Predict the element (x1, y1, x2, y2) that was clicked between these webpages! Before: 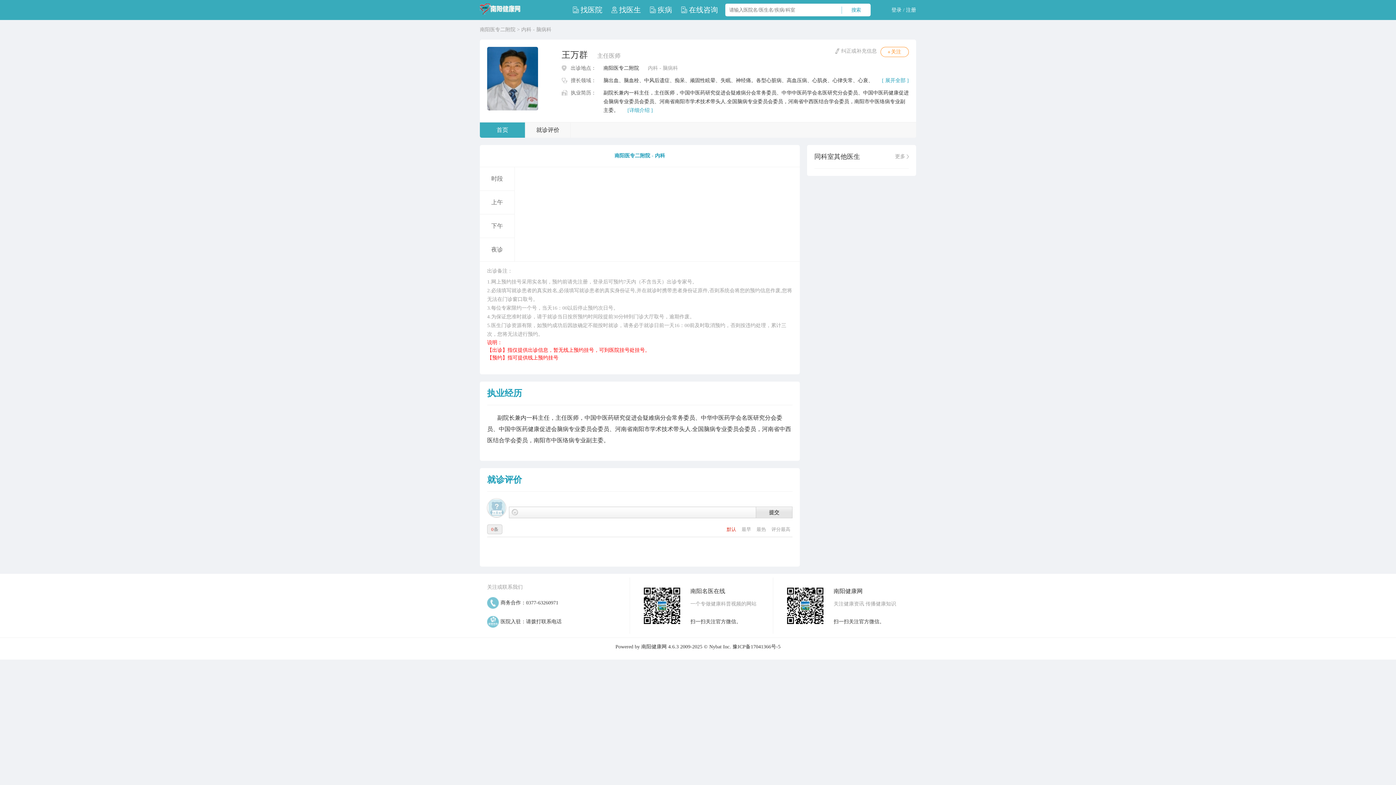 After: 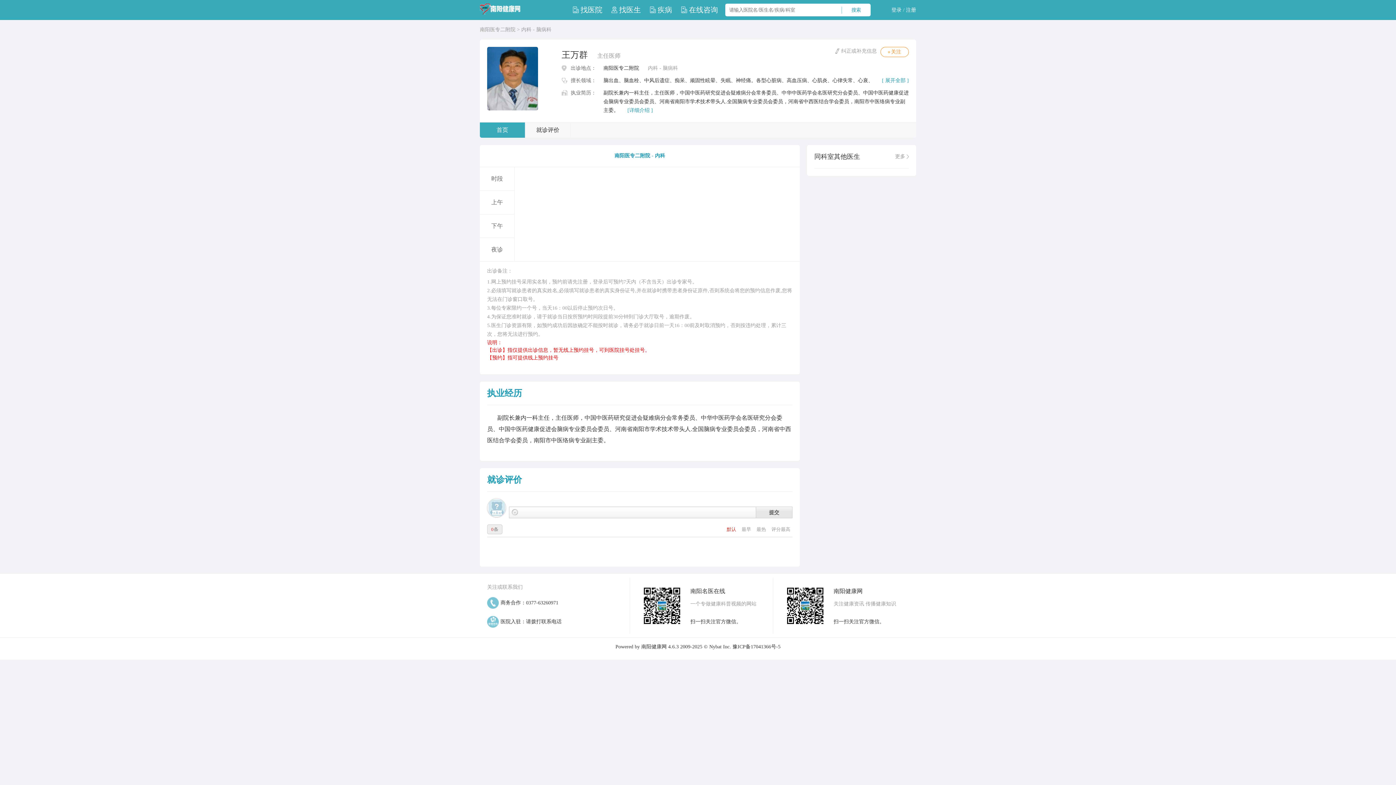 Action: bbox: (480, 0, 527, 20)